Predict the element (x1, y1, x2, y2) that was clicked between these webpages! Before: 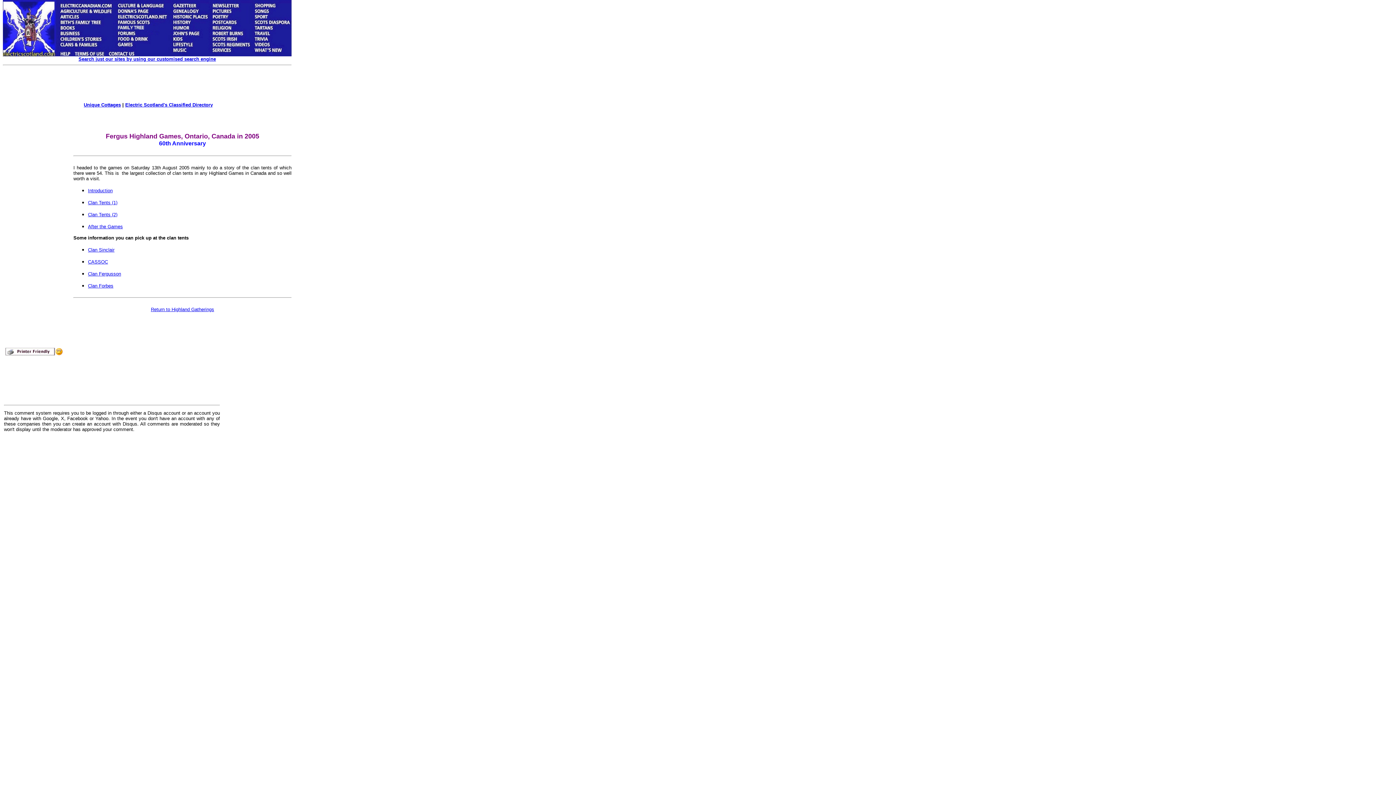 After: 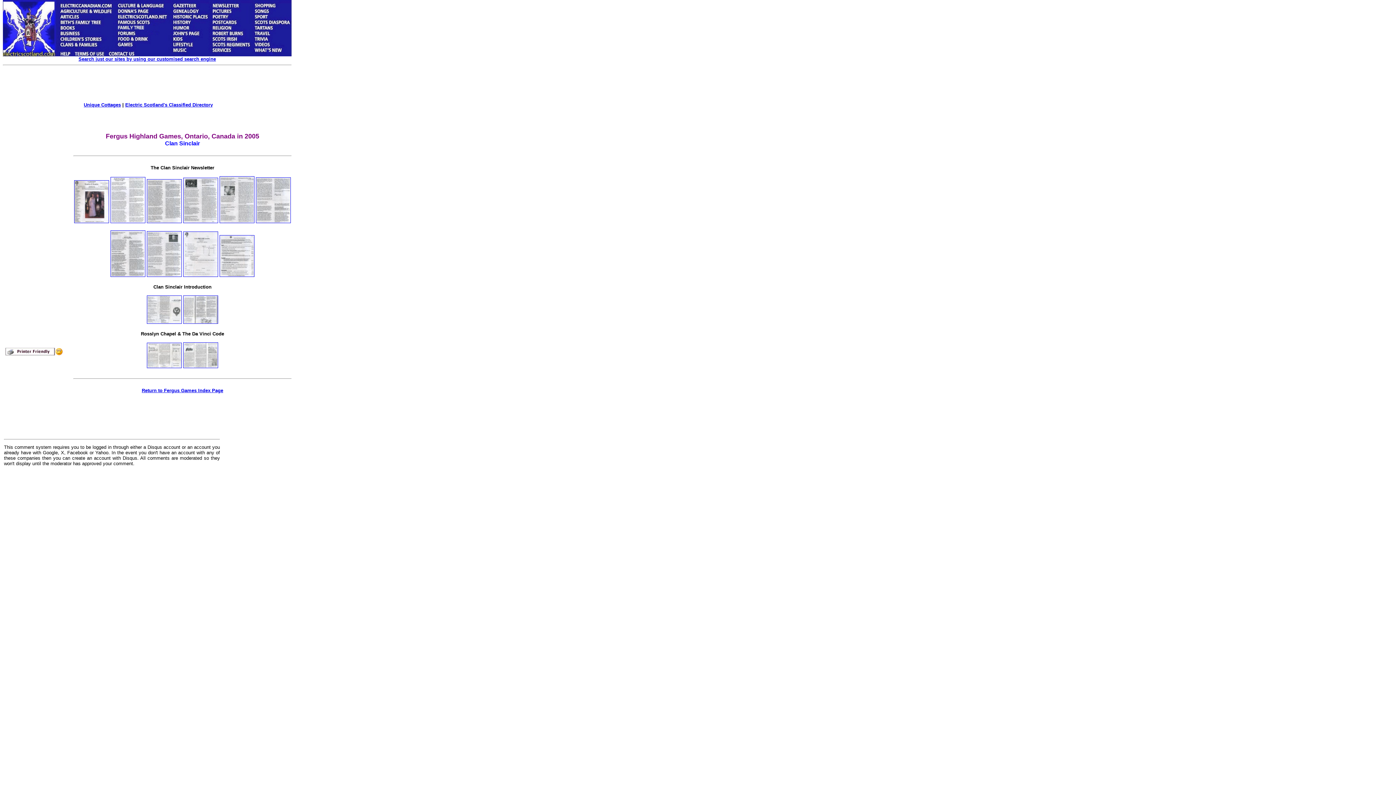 Action: bbox: (88, 247, 114, 252) label: Clan Sinclair